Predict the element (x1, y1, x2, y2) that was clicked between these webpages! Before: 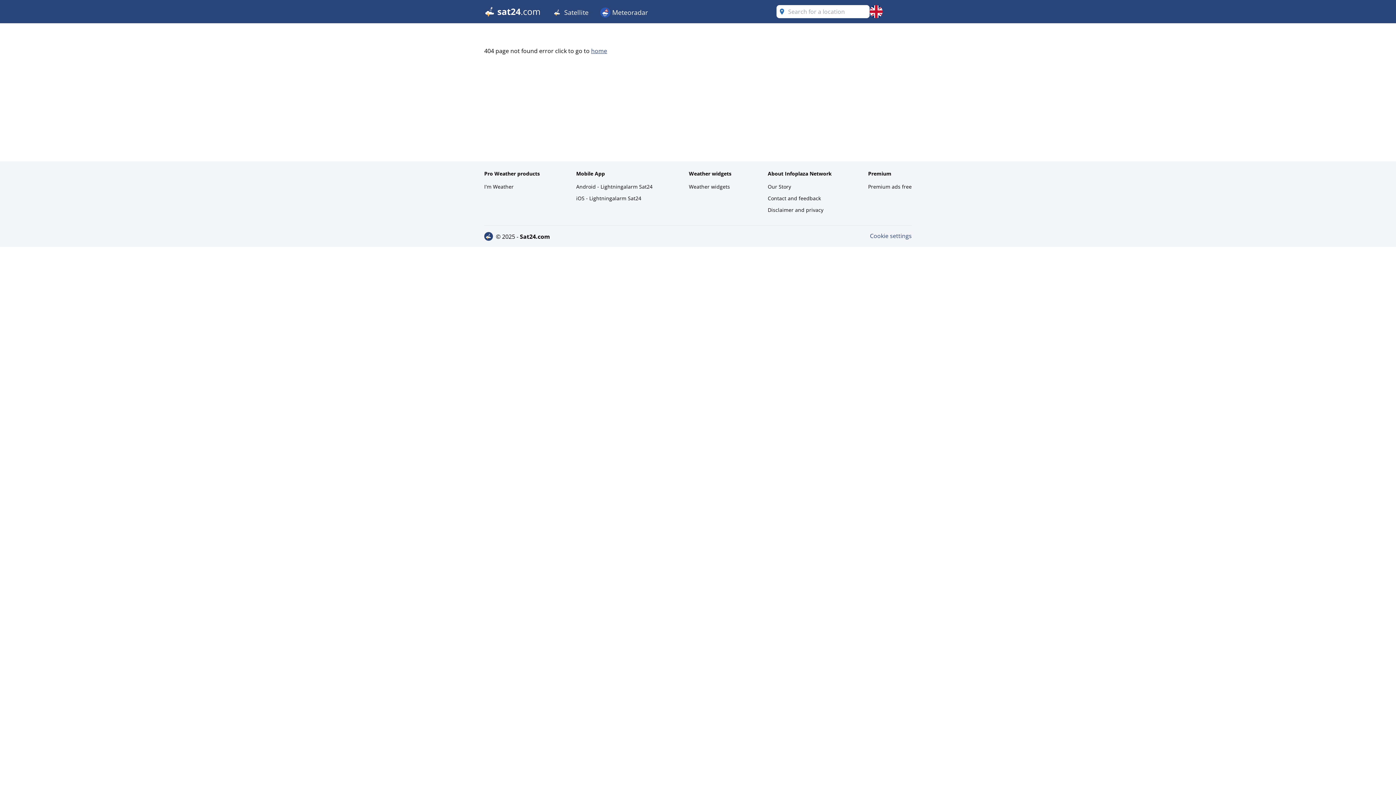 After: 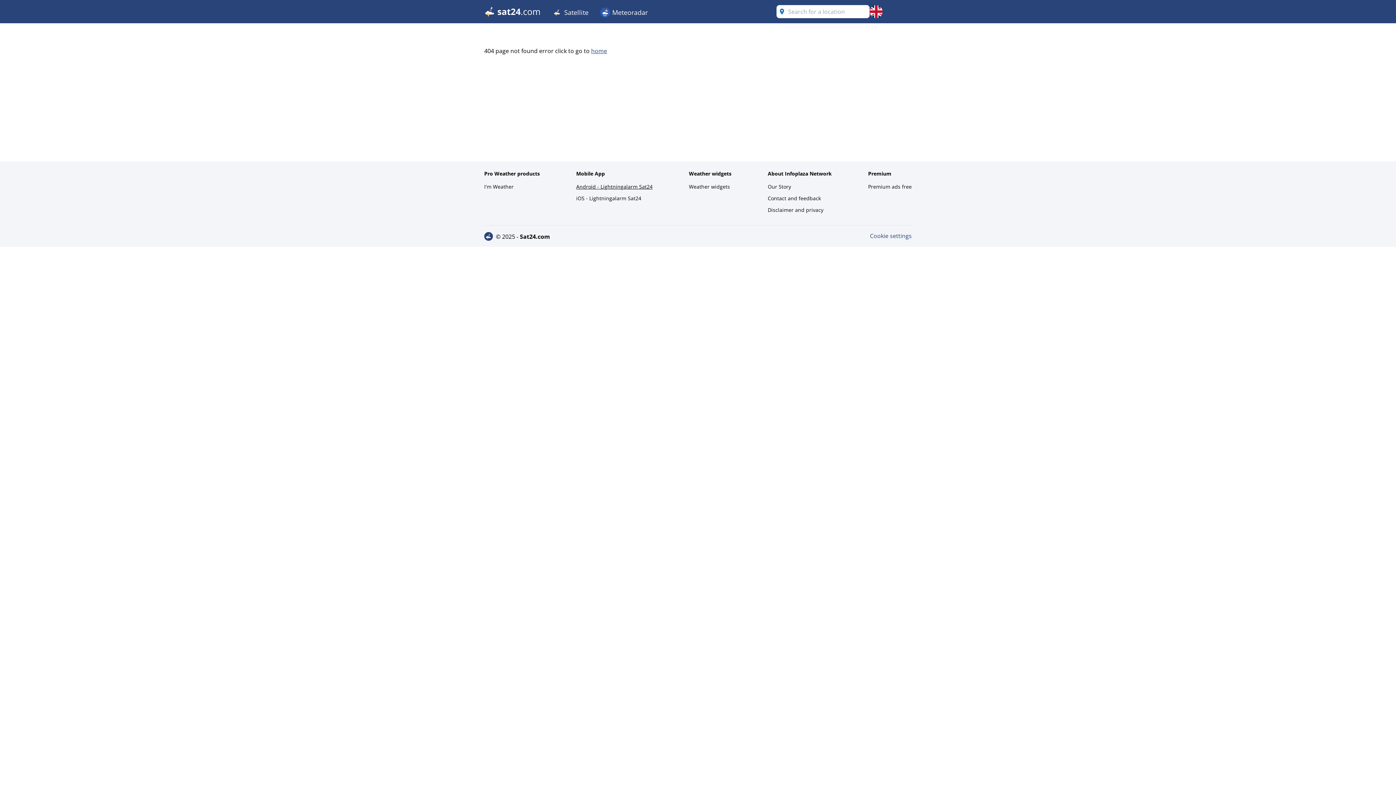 Action: label: Android - Lightningalarm Sat24 bbox: (576, 181, 652, 192)